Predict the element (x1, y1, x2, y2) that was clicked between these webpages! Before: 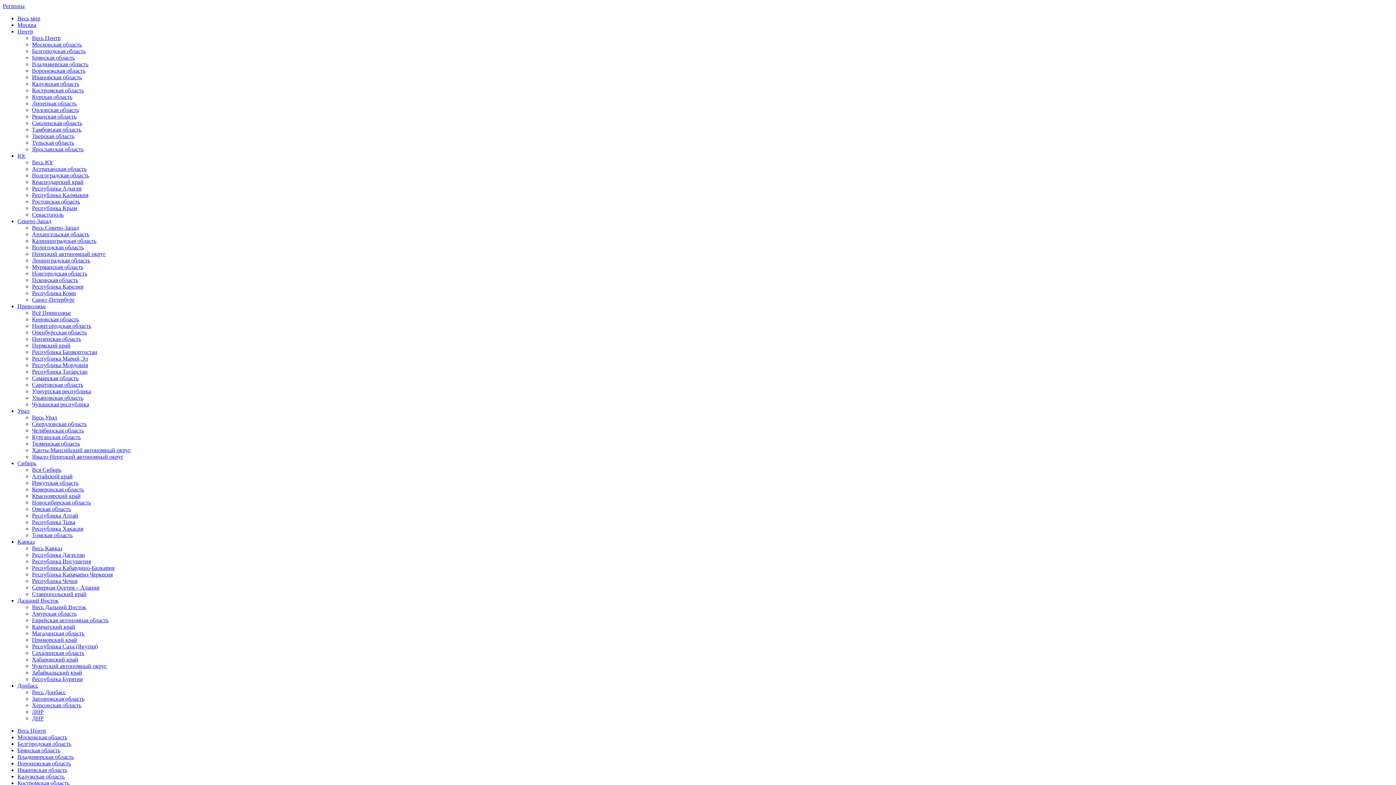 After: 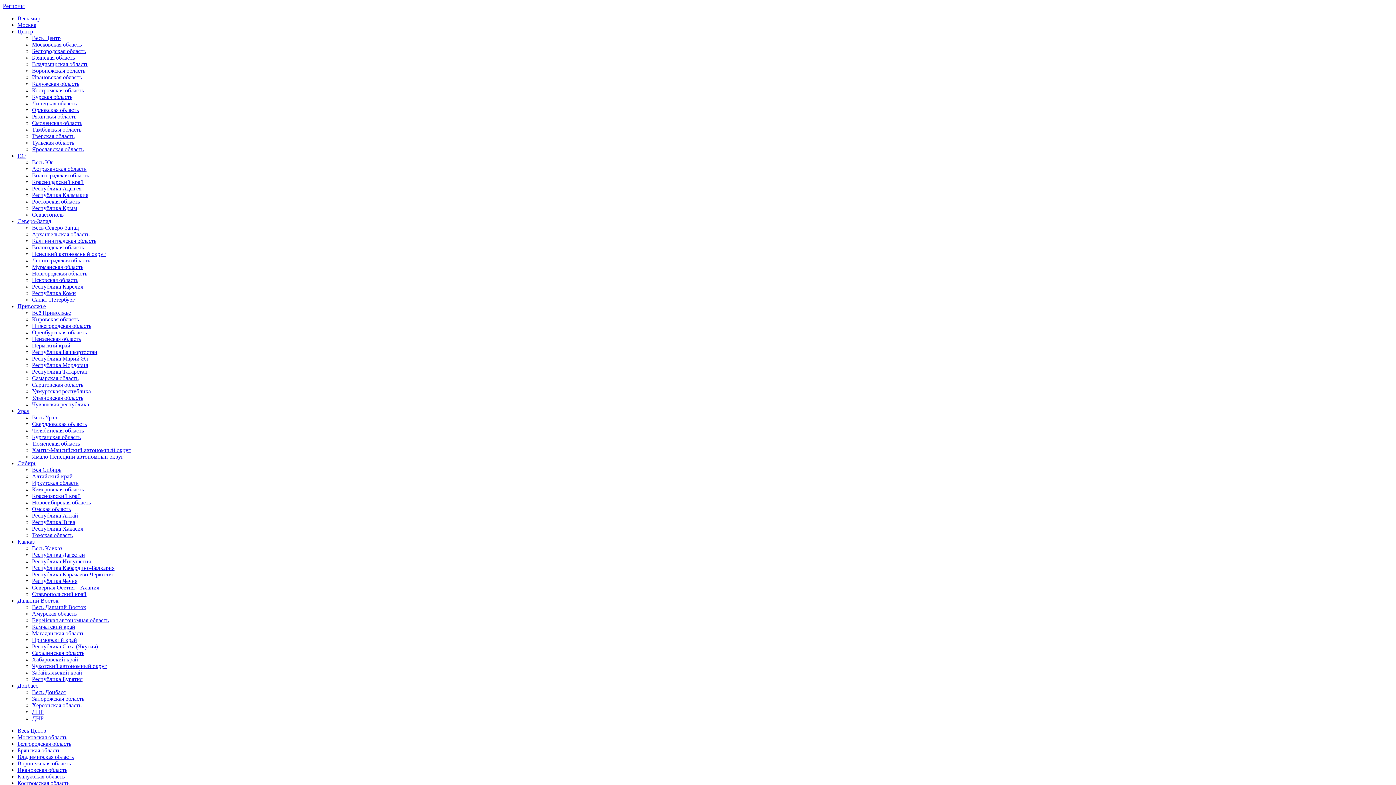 Action: label: Оренбургская область bbox: (32, 329, 86, 335)